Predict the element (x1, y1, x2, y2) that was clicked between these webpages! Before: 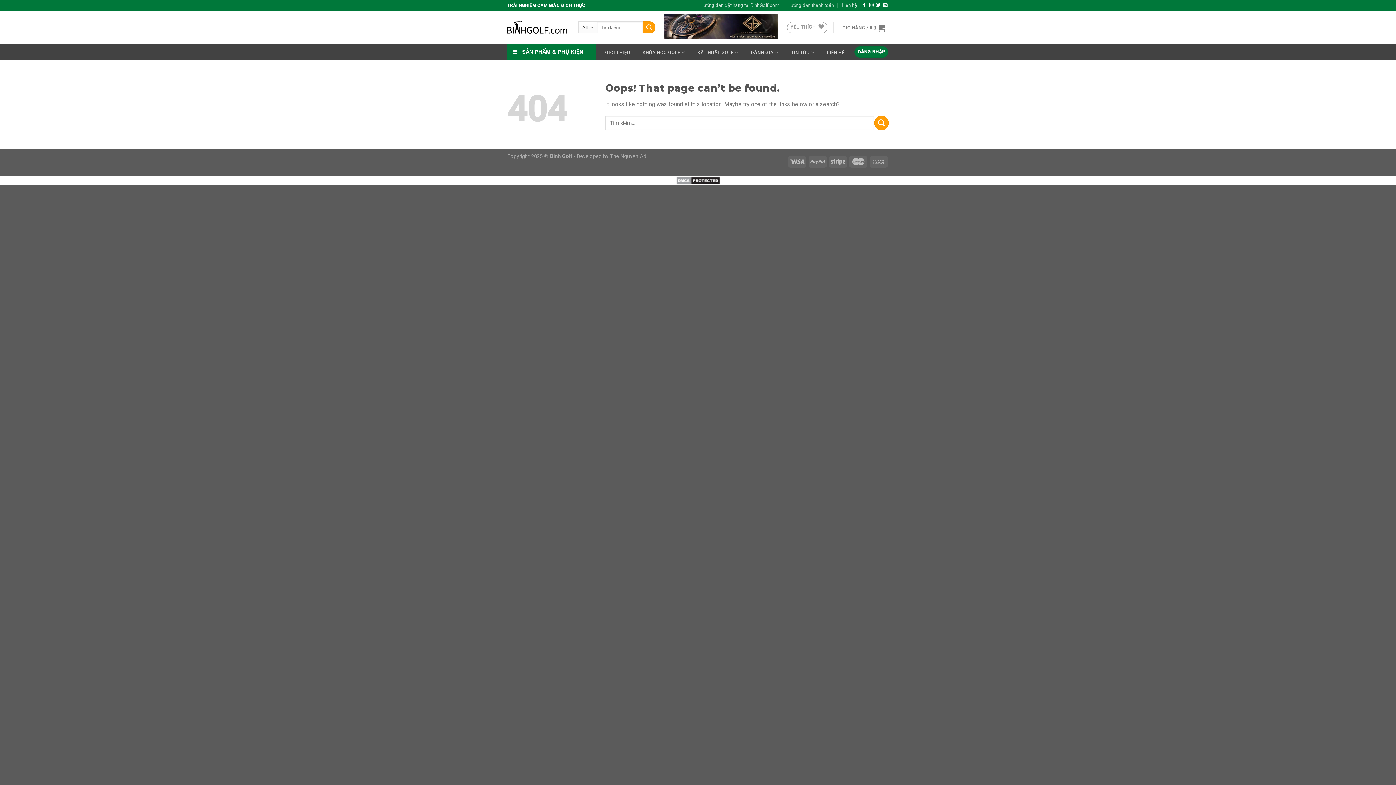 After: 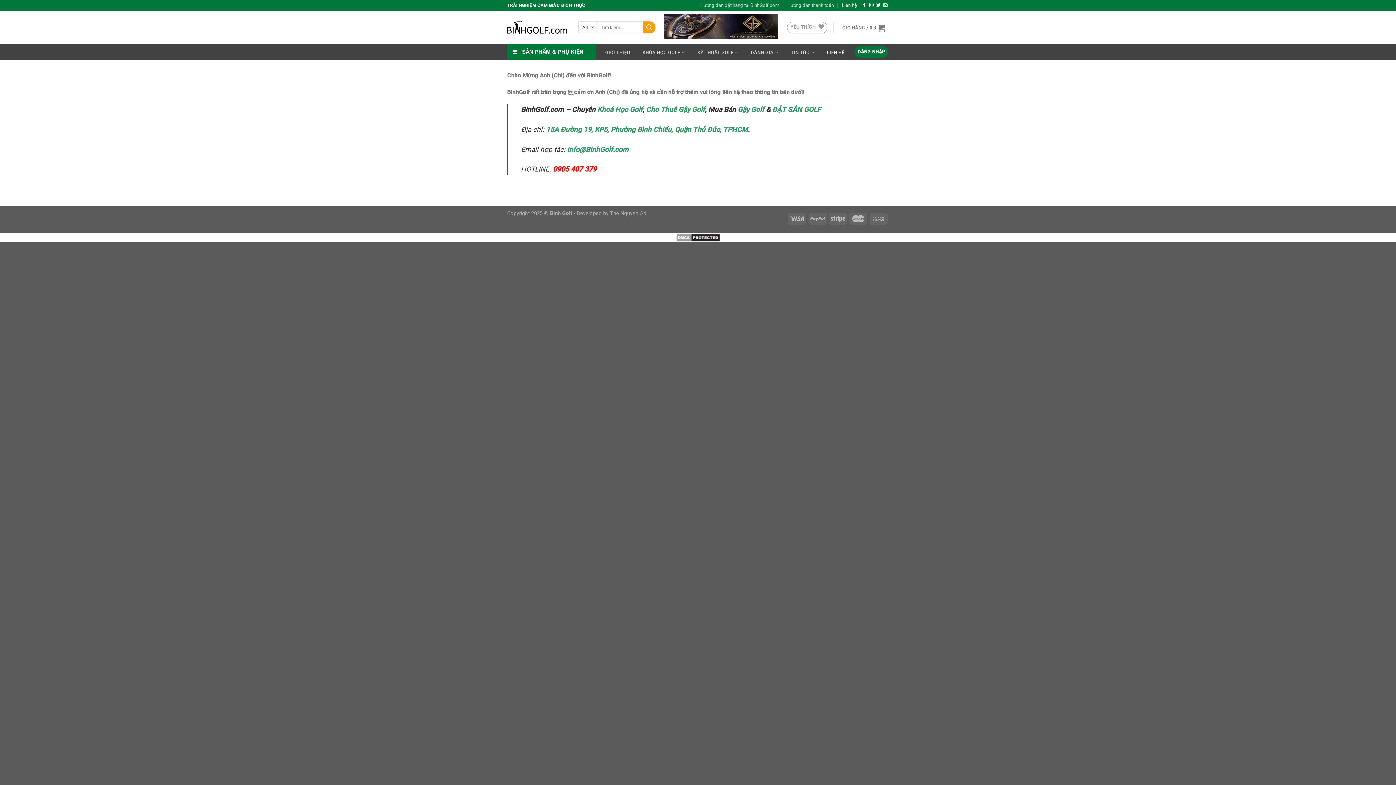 Action: label: LIÊN HỆ bbox: (823, 48, 848, 56)